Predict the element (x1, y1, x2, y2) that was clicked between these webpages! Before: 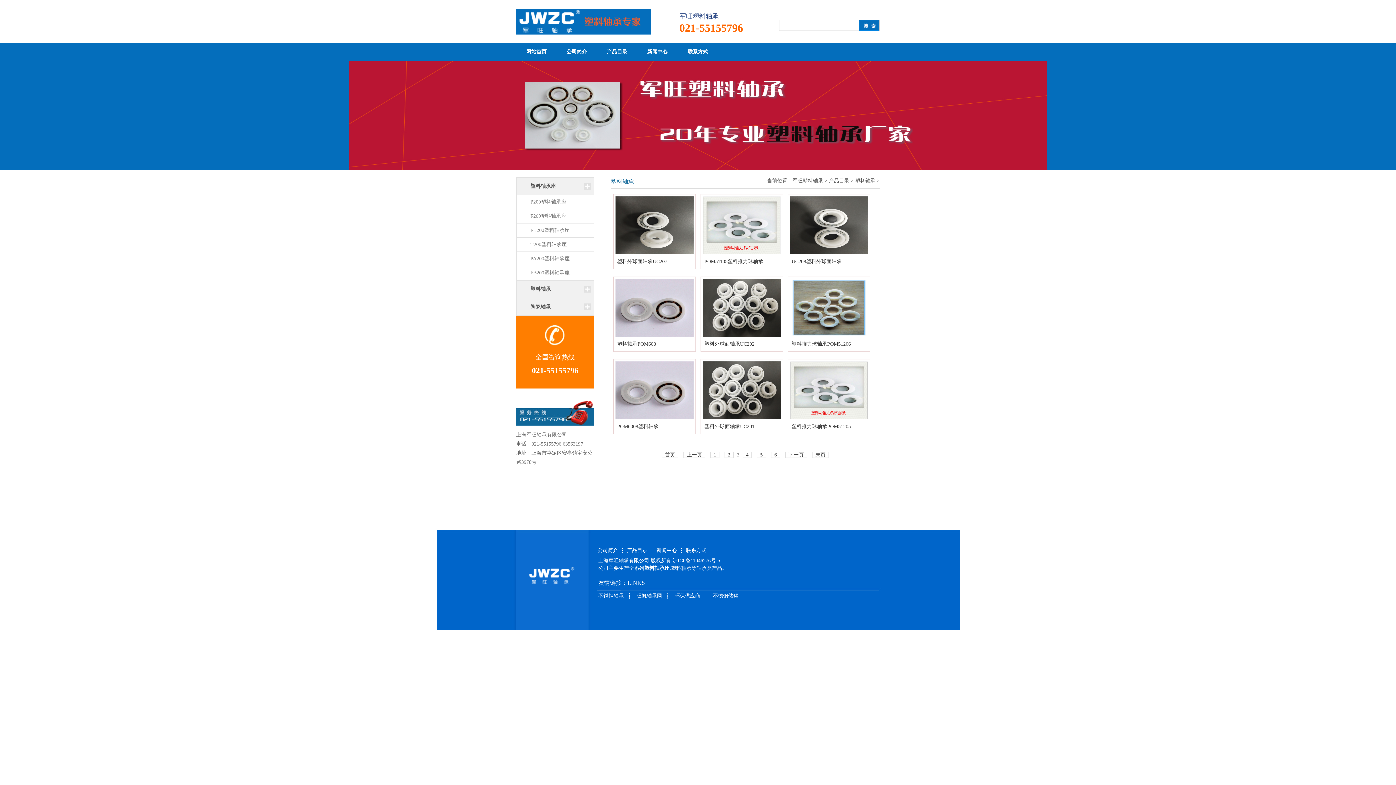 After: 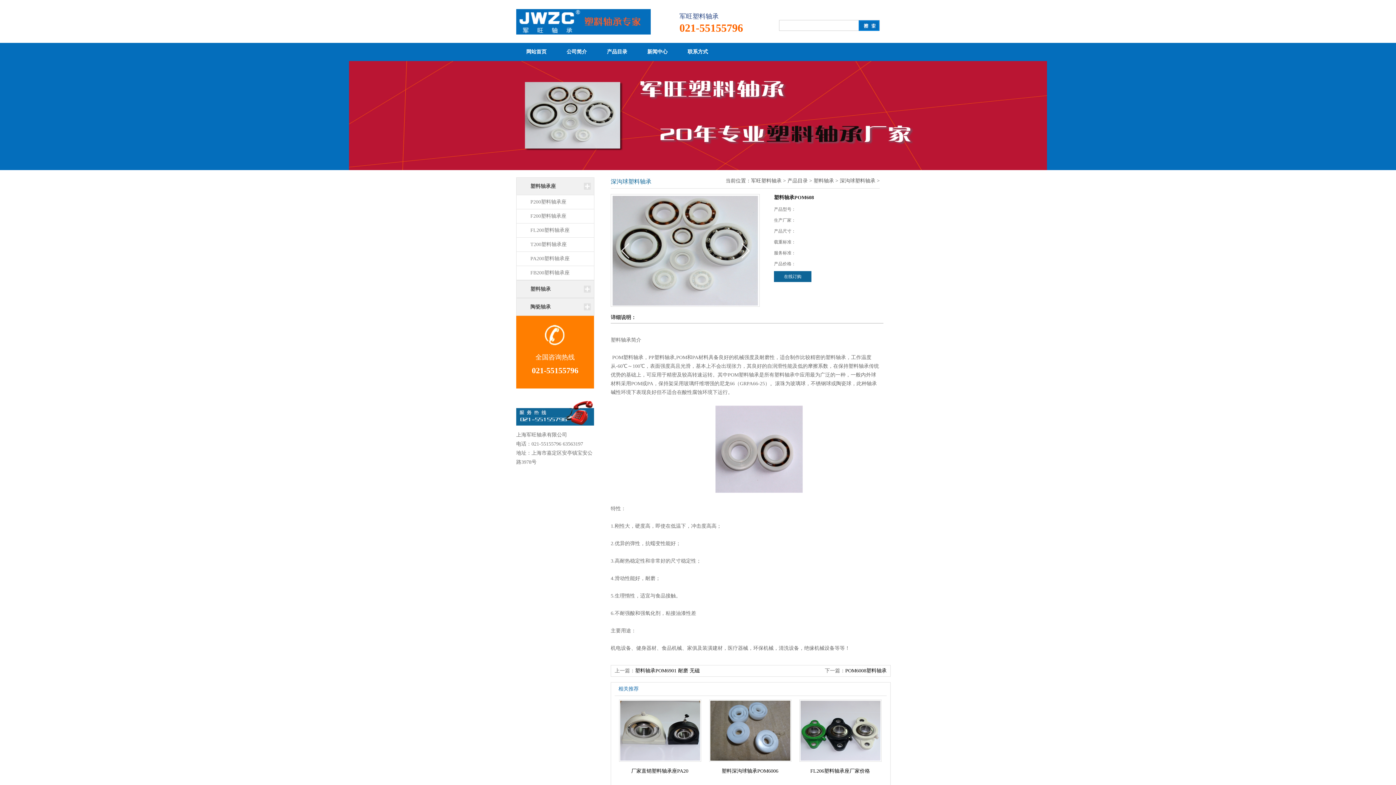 Action: bbox: (615, 278, 693, 337)